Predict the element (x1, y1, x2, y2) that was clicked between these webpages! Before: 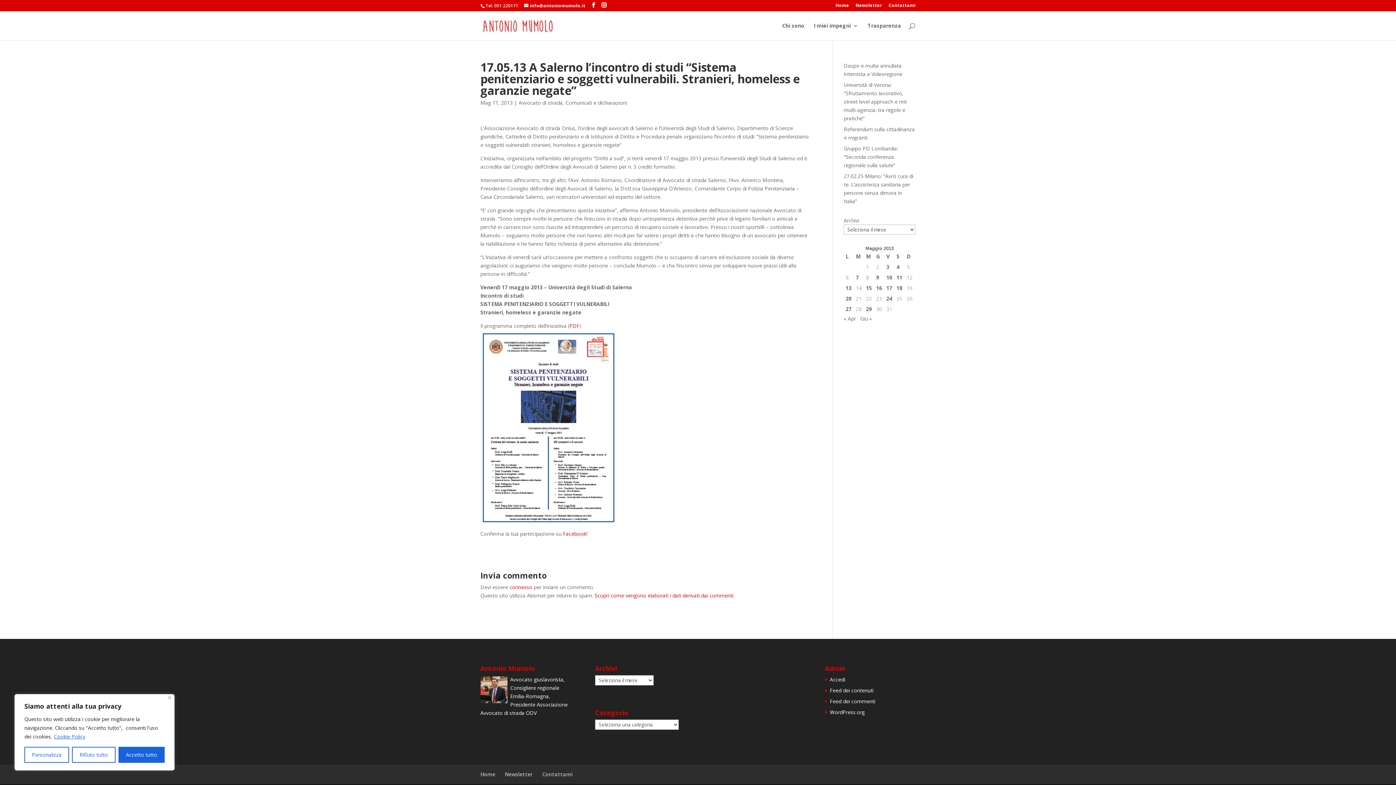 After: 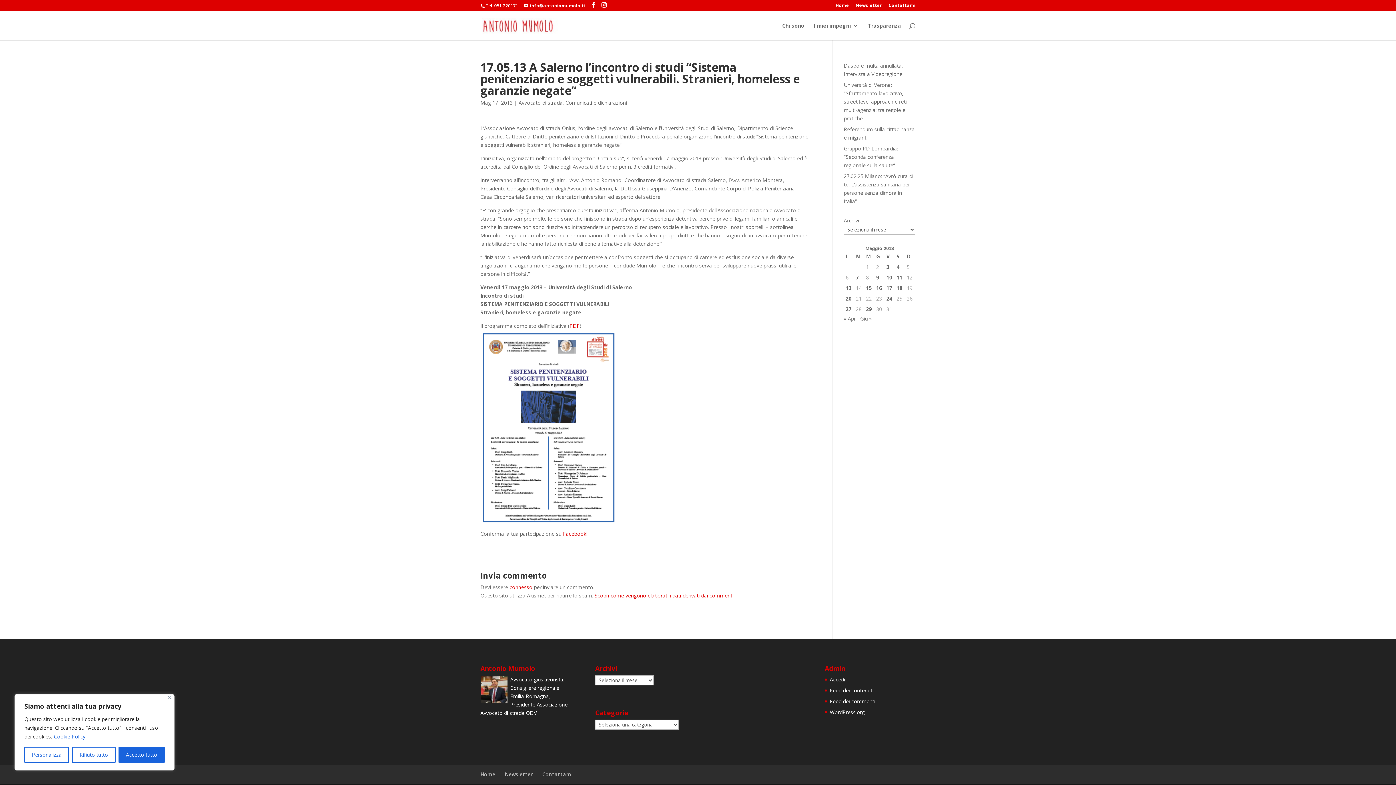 Action: bbox: (480, 517, 616, 524)